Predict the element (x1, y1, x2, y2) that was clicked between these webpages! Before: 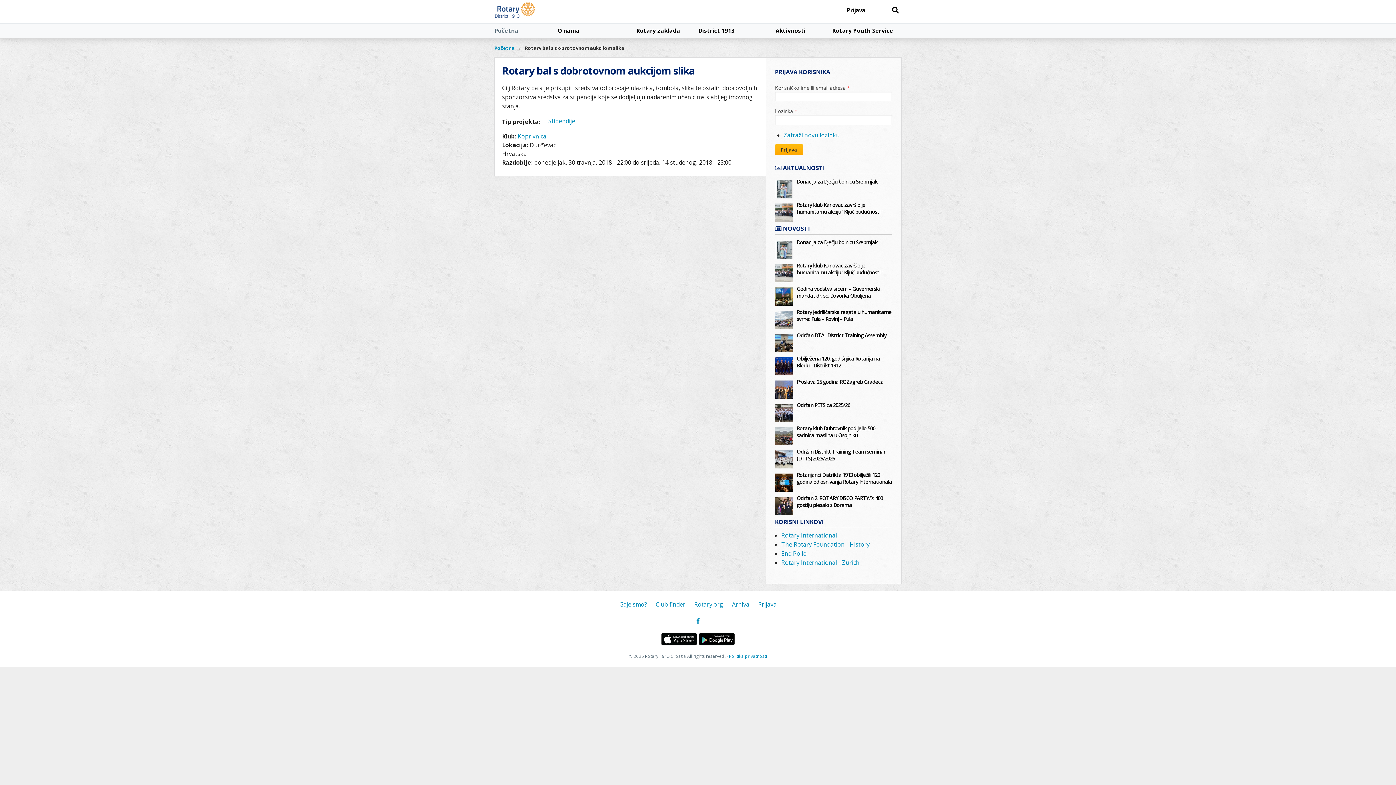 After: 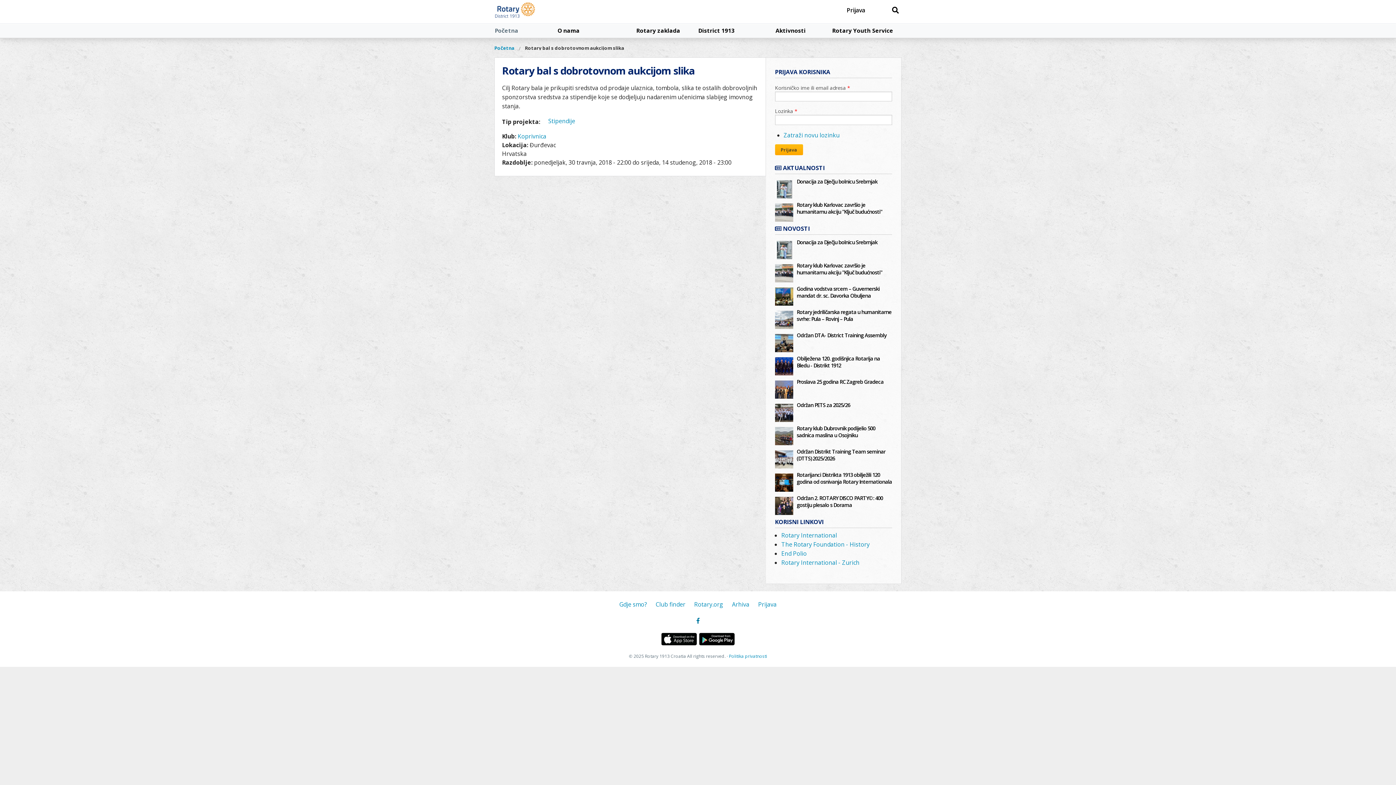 Action: bbox: (696, 617, 699, 625)